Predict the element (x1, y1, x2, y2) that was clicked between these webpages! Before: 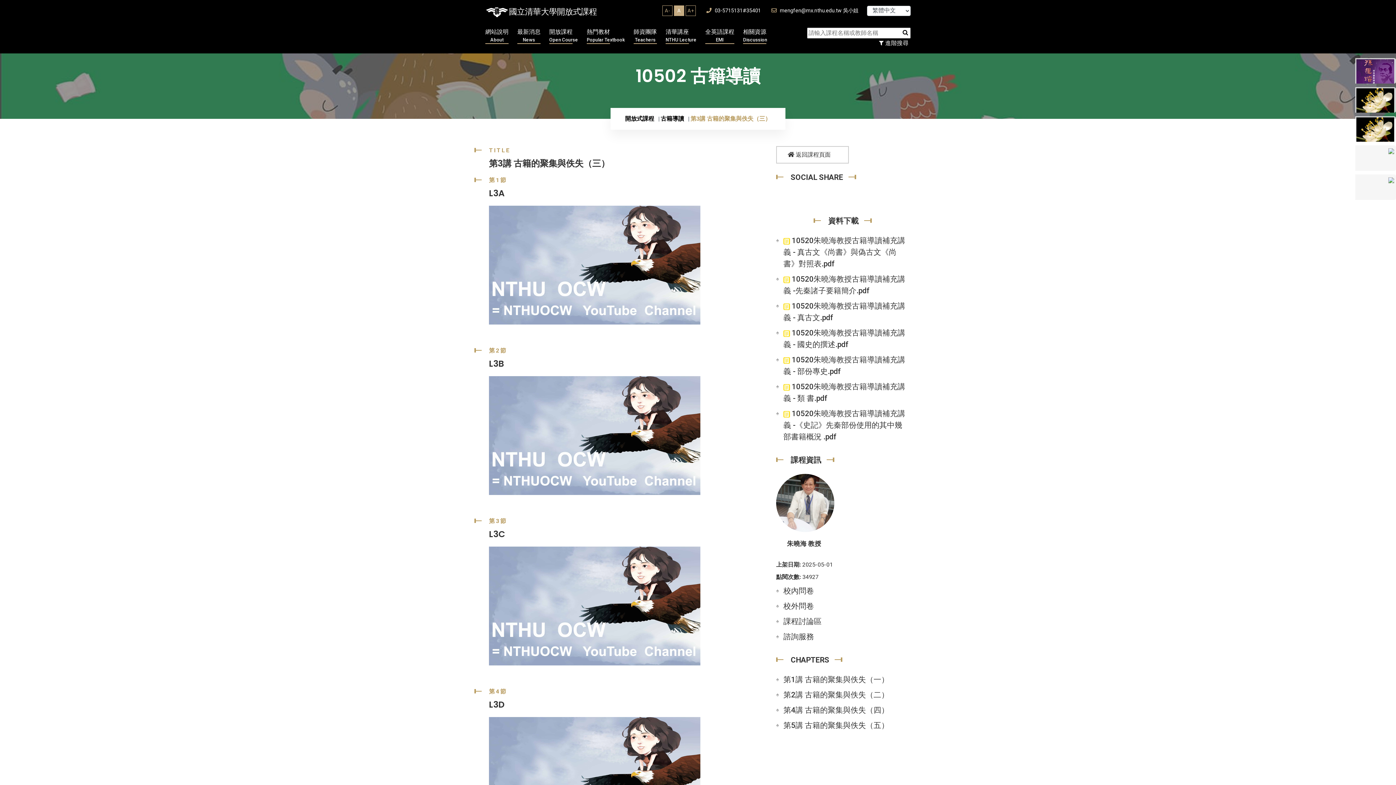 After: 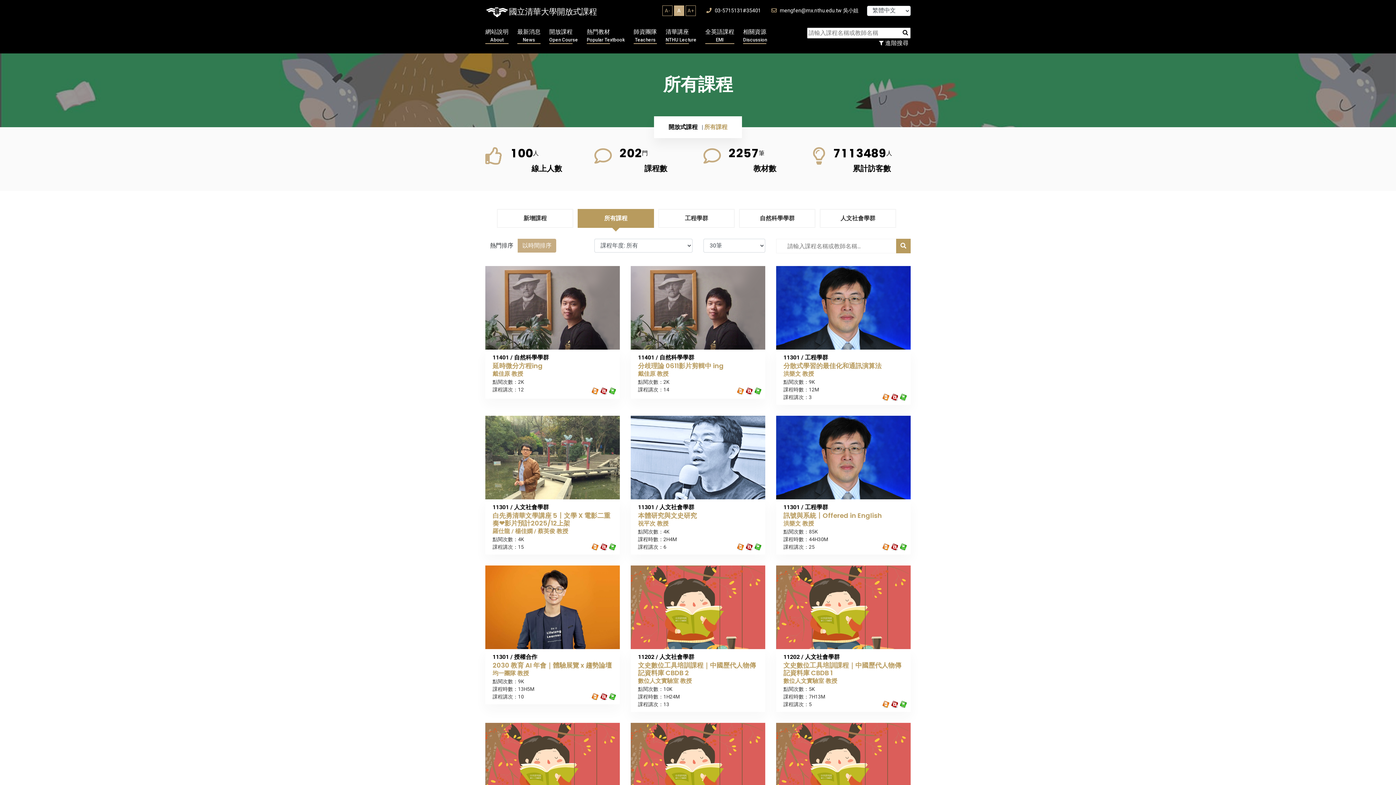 Action: bbox: (549, 28, 578, 44) label: 開放課程
Open Course